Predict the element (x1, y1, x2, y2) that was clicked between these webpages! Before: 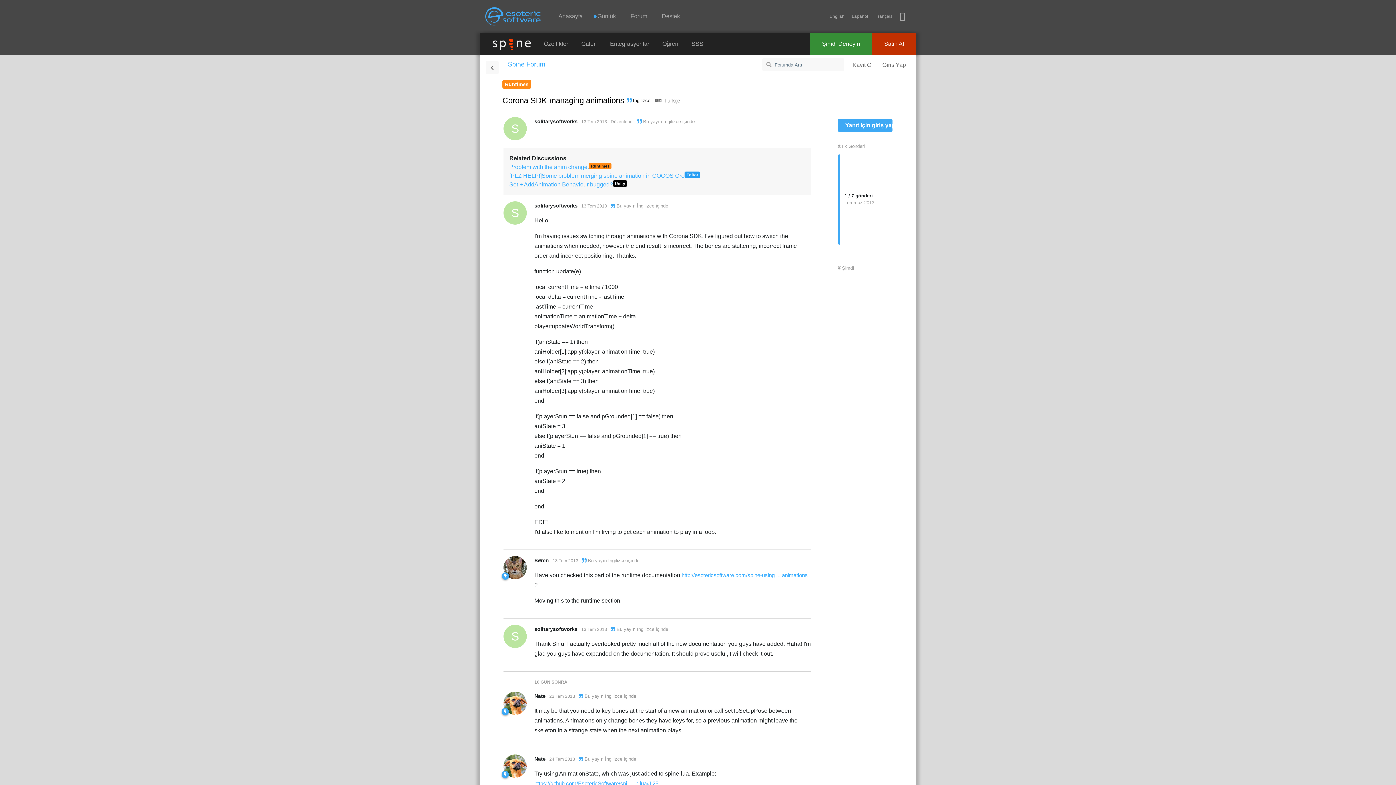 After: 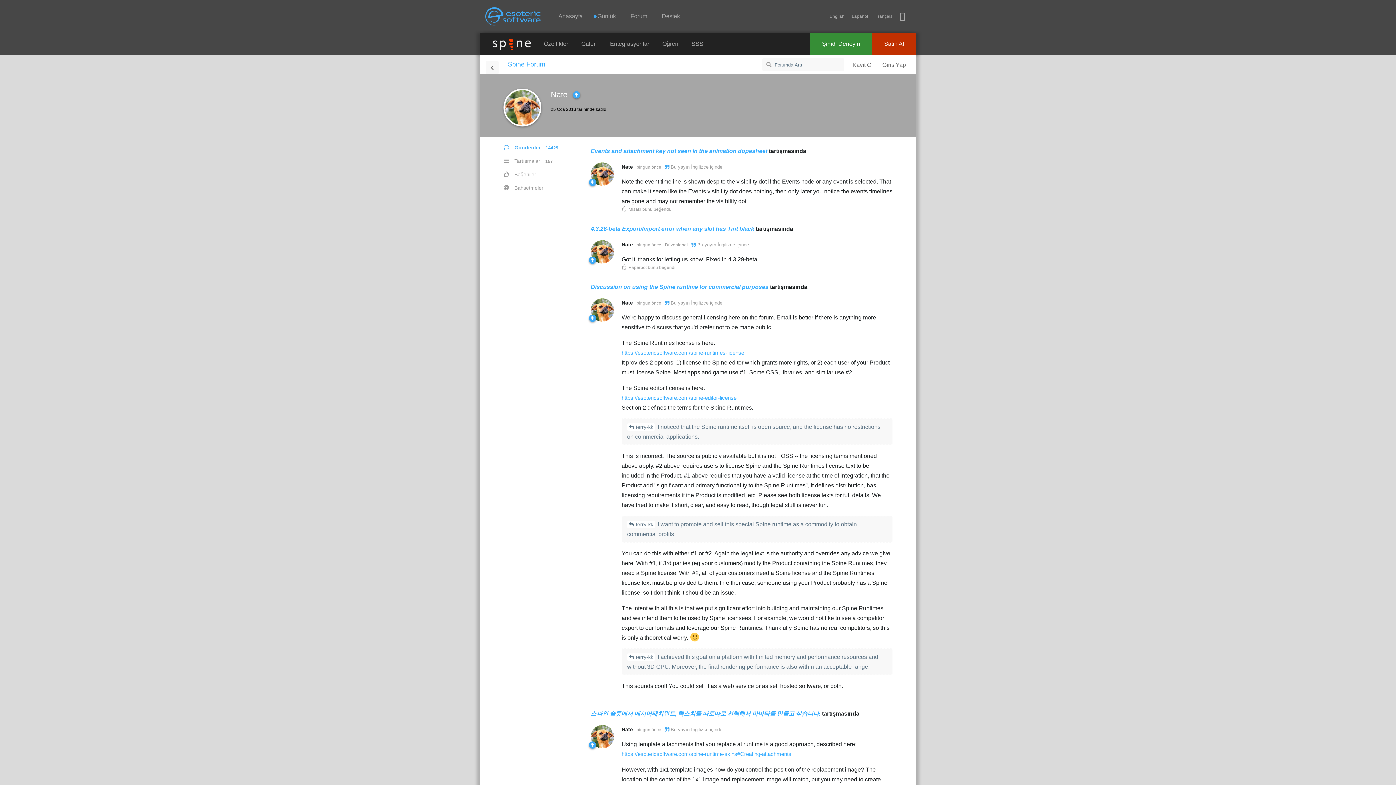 Action: label: Nate bbox: (534, 676, 545, 681)